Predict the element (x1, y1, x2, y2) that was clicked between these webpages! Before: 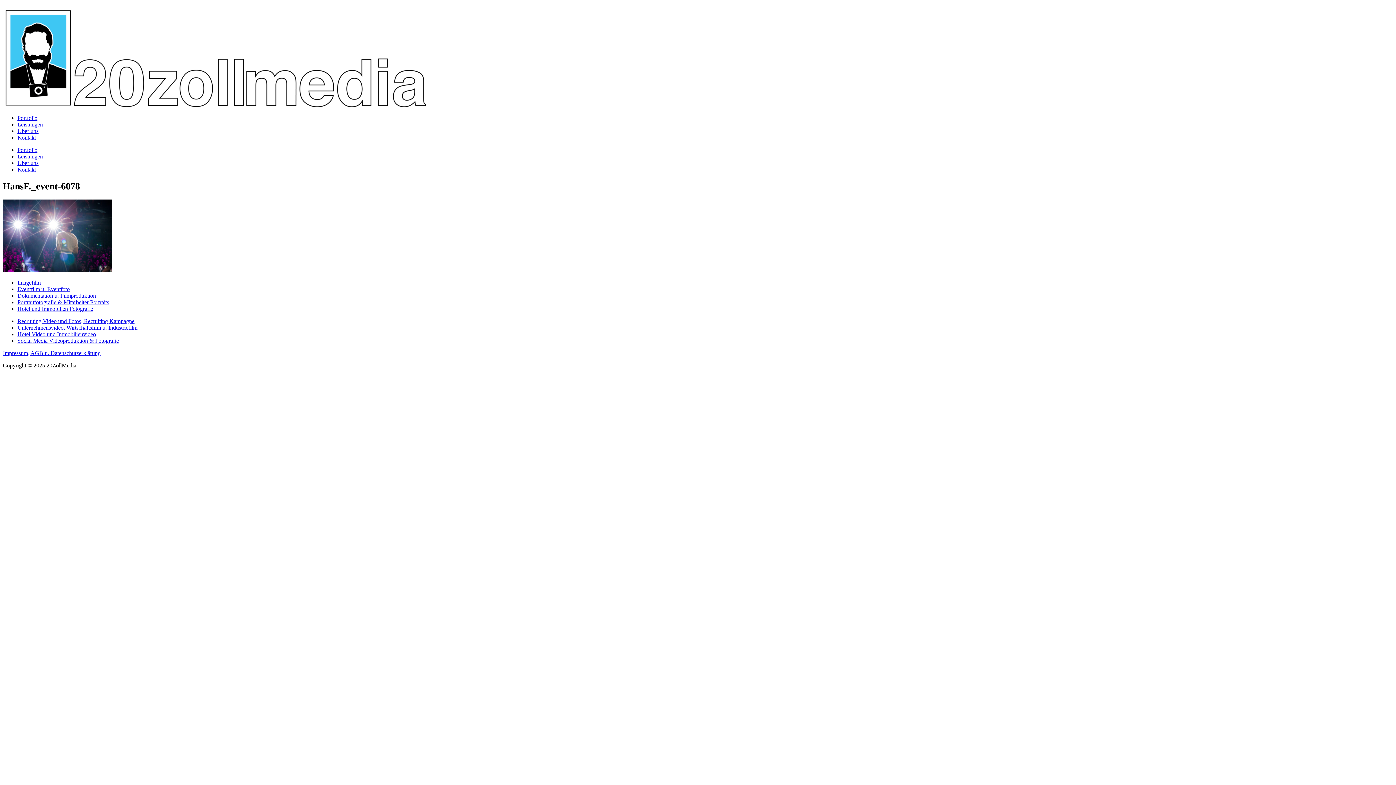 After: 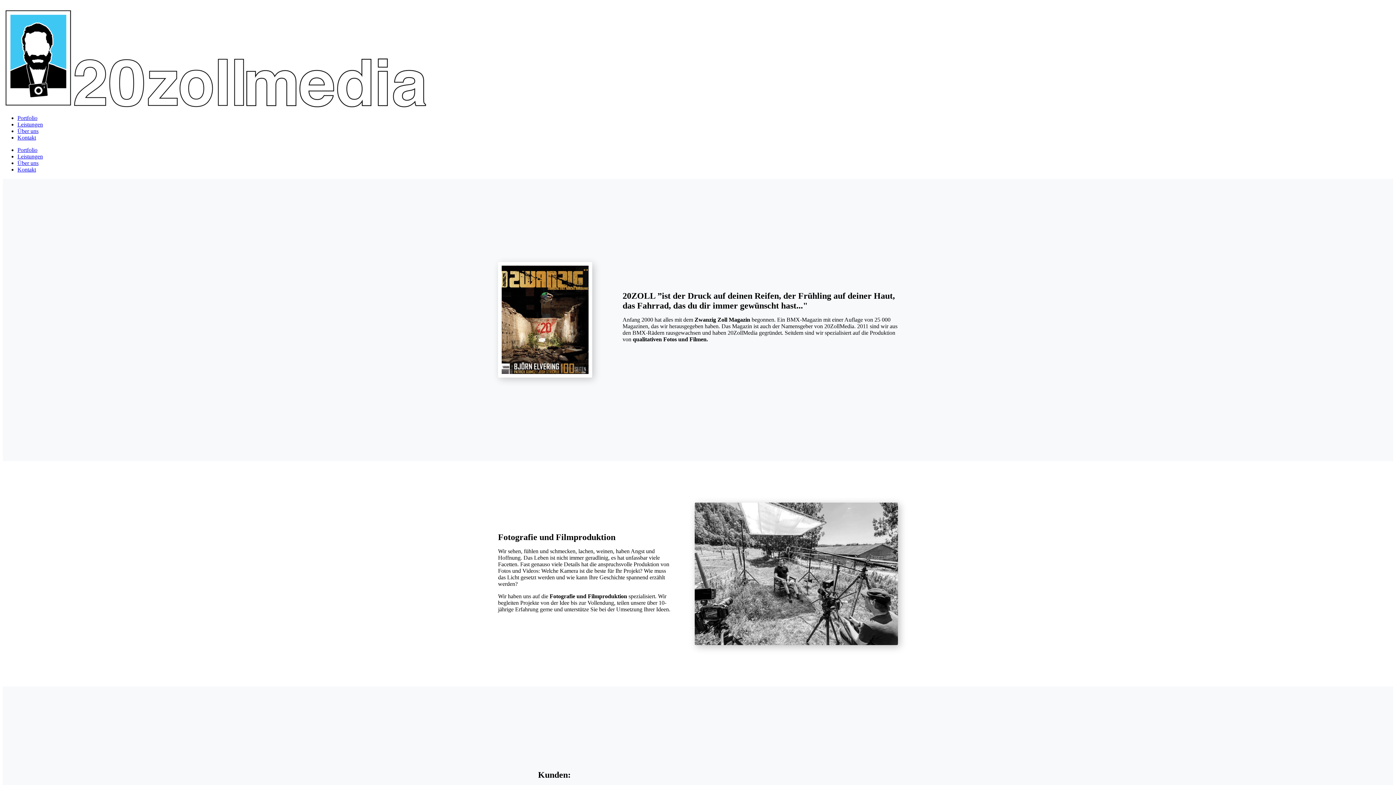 Action: label: Über uns bbox: (17, 160, 38, 166)